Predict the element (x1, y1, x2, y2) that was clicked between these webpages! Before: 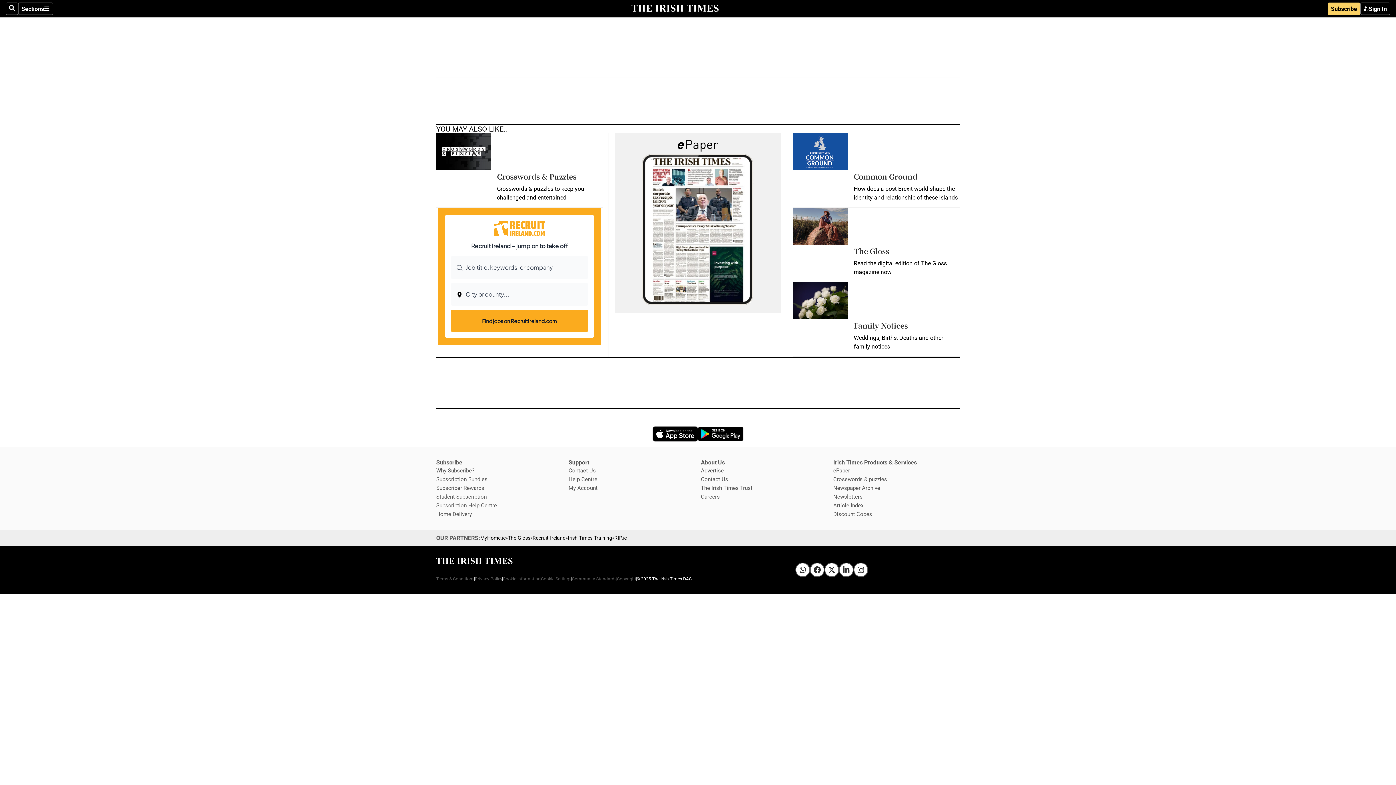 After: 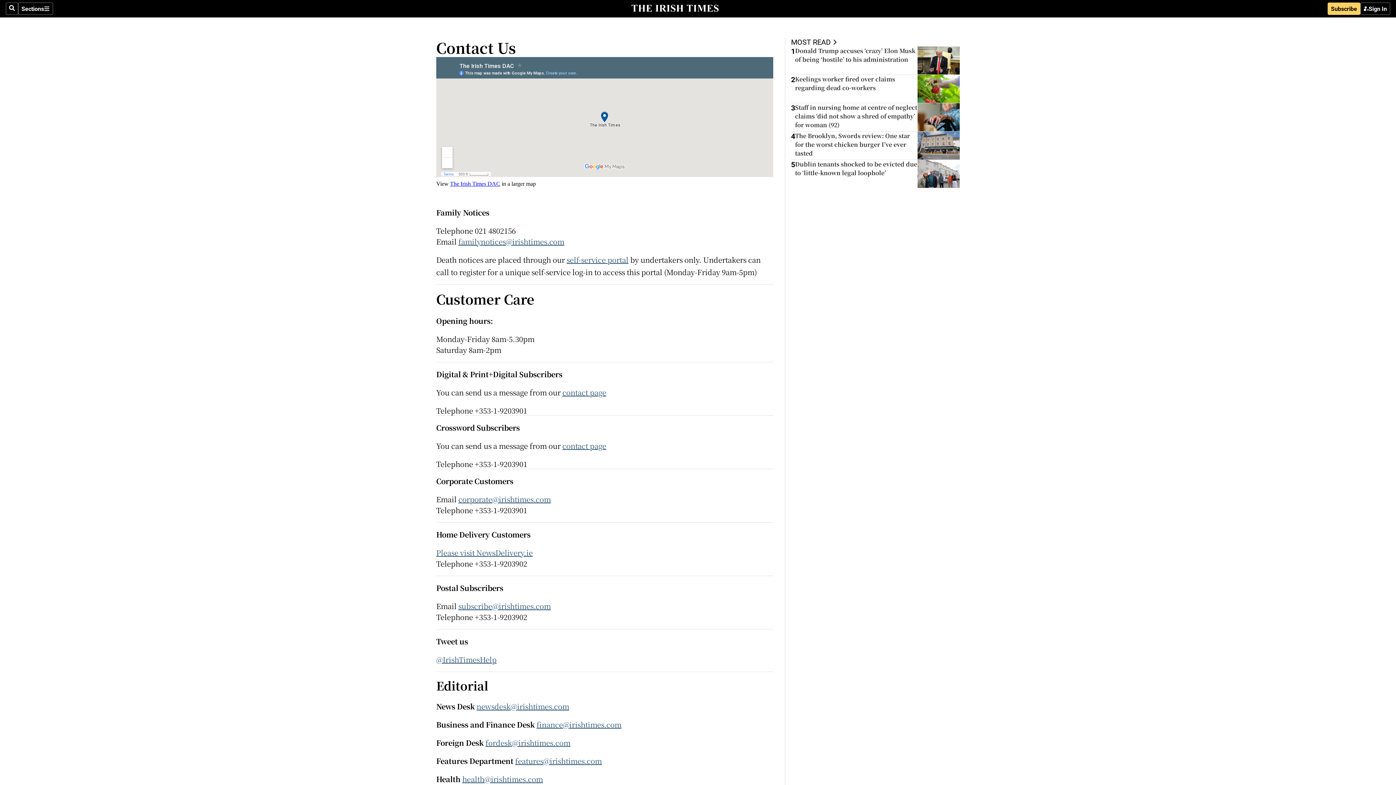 Action: bbox: (701, 476, 728, 482) label: Contact Us